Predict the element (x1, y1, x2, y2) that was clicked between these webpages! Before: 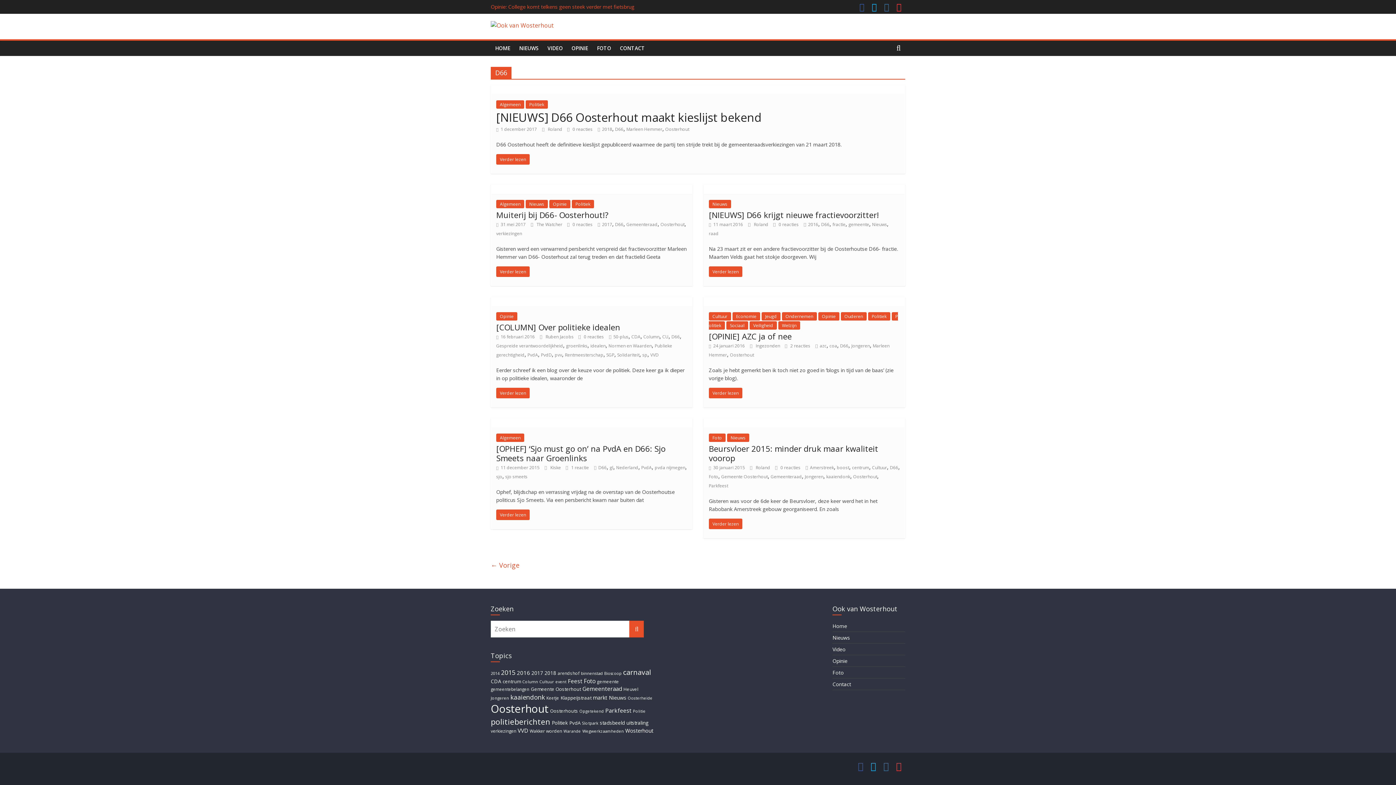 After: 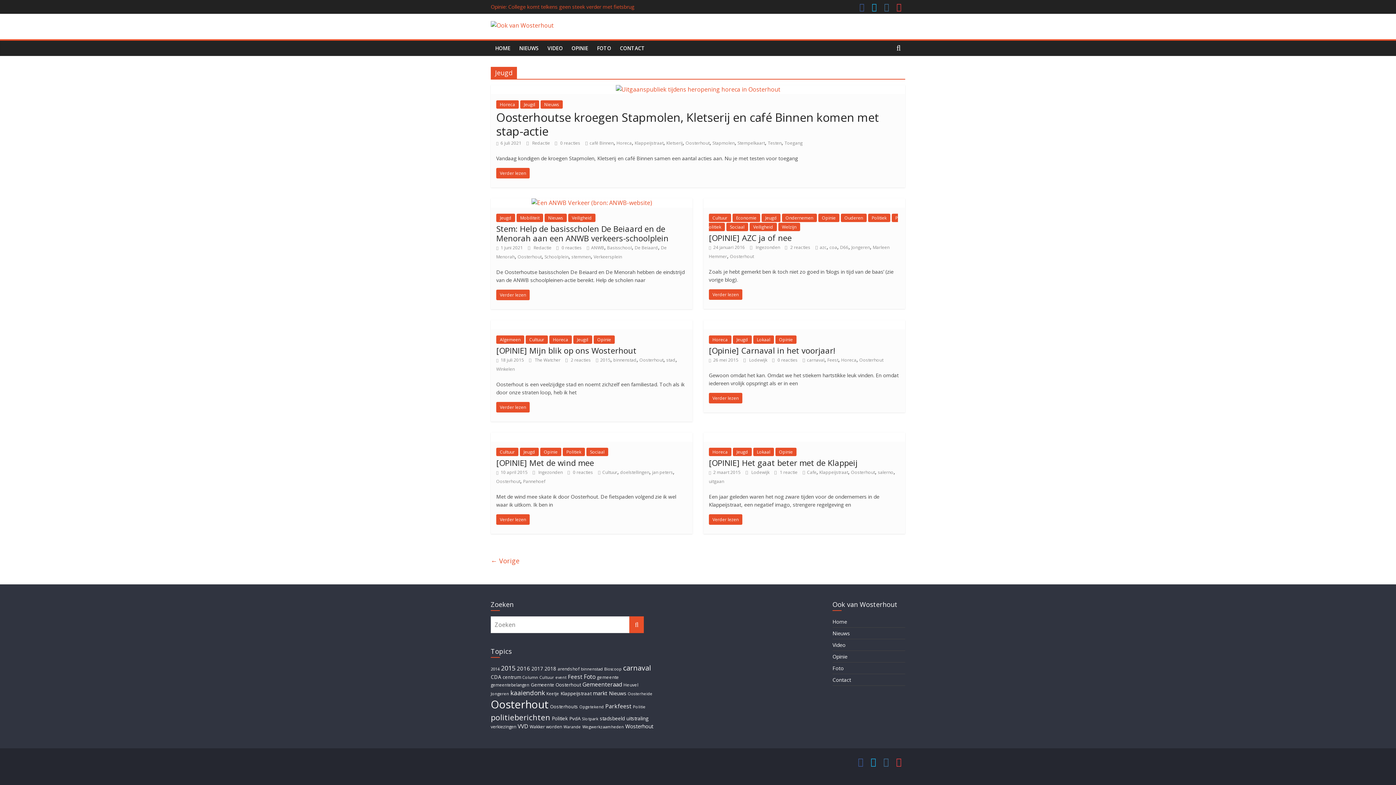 Action: bbox: (761, 312, 780, 320) label: Jeugd